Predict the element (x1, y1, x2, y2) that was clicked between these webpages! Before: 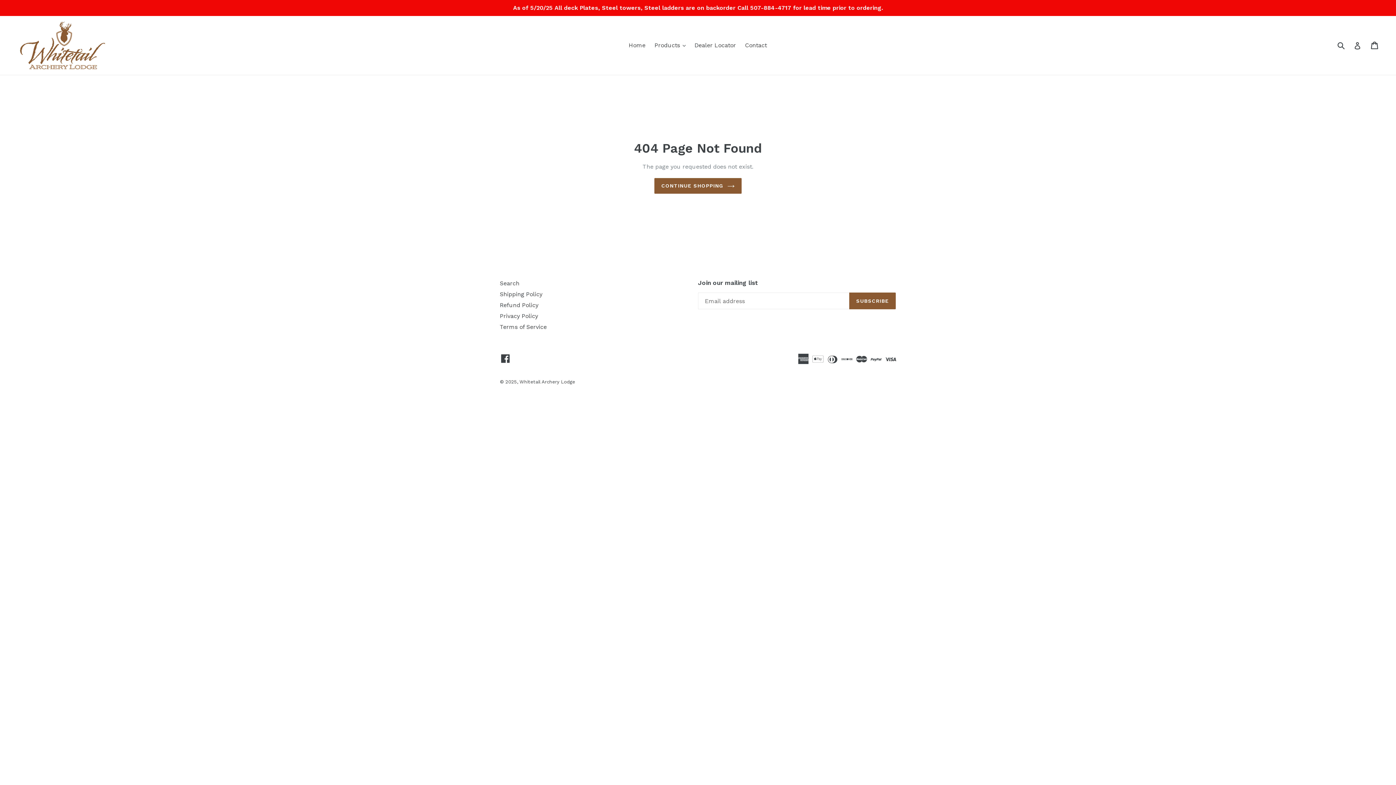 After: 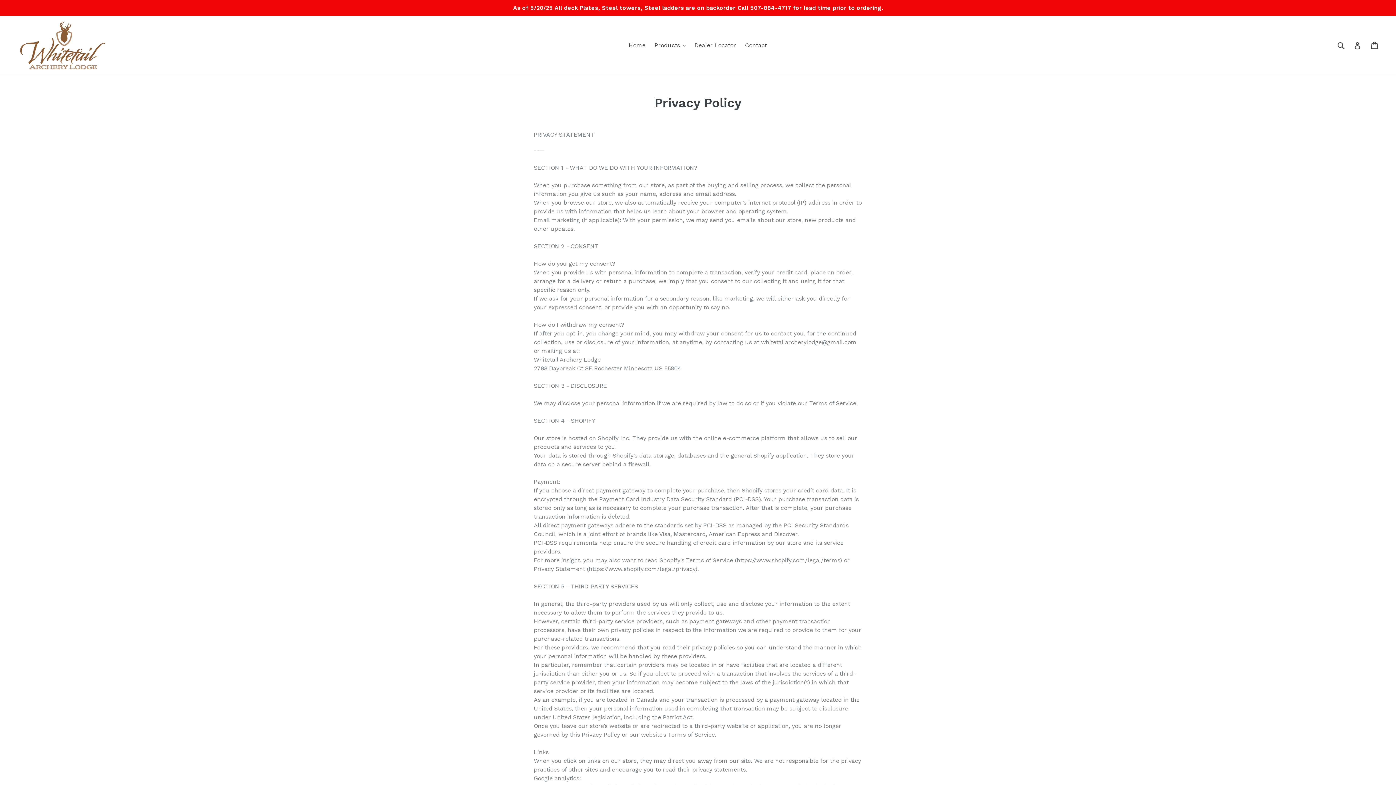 Action: label: Privacy Policy bbox: (500, 312, 538, 319)